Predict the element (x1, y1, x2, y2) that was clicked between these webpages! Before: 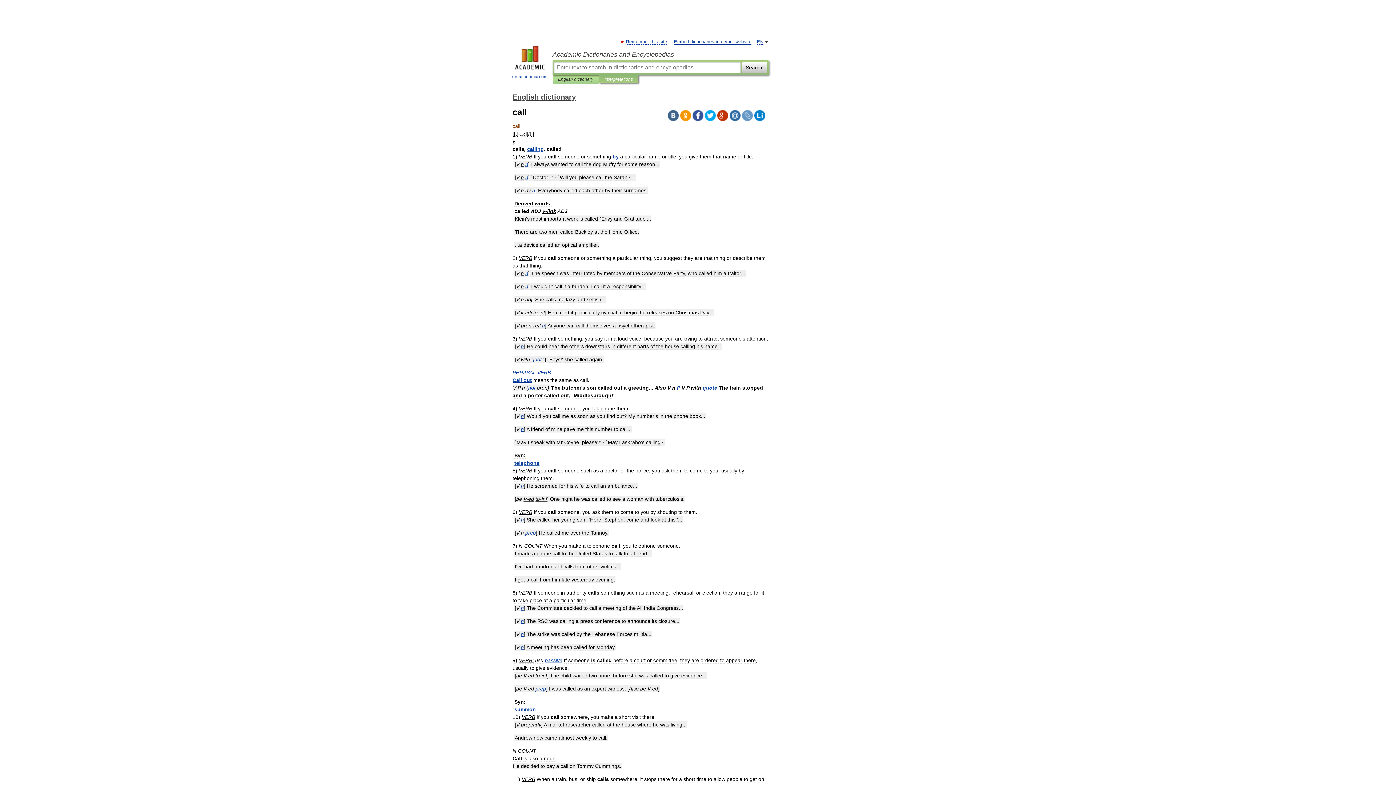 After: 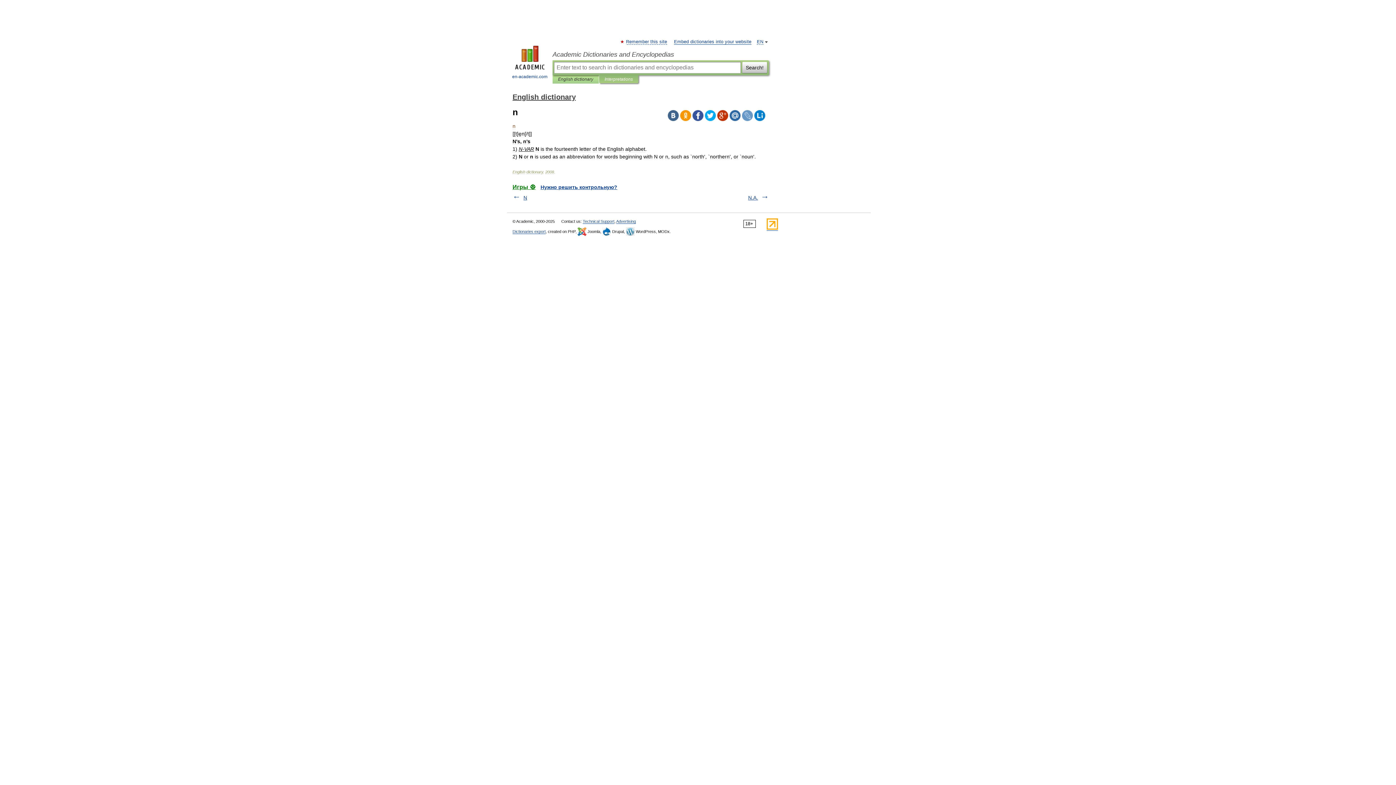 Action: bbox: (525, 174, 528, 180) label: n